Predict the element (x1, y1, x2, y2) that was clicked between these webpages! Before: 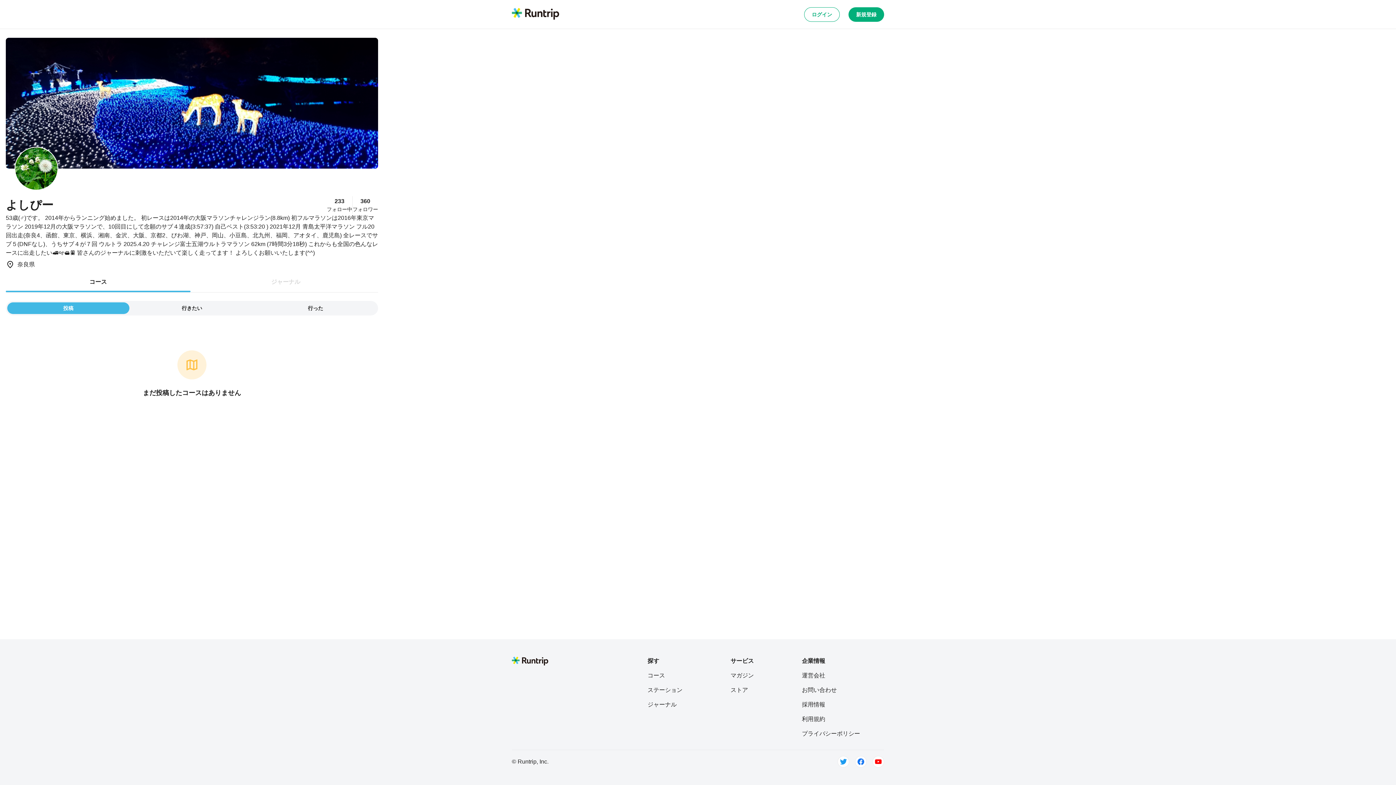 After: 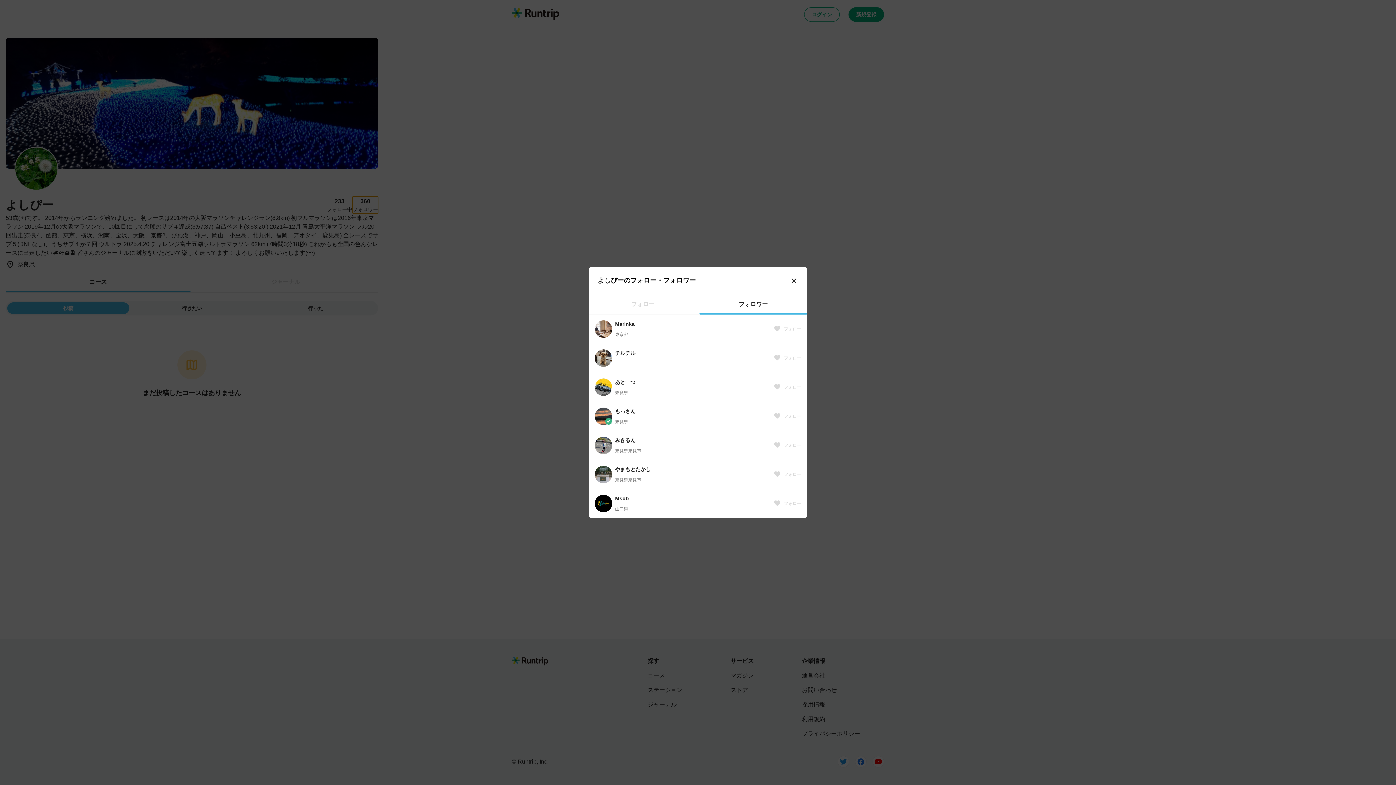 Action: label: 360
フォロワー bbox: (352, 196, 378, 213)